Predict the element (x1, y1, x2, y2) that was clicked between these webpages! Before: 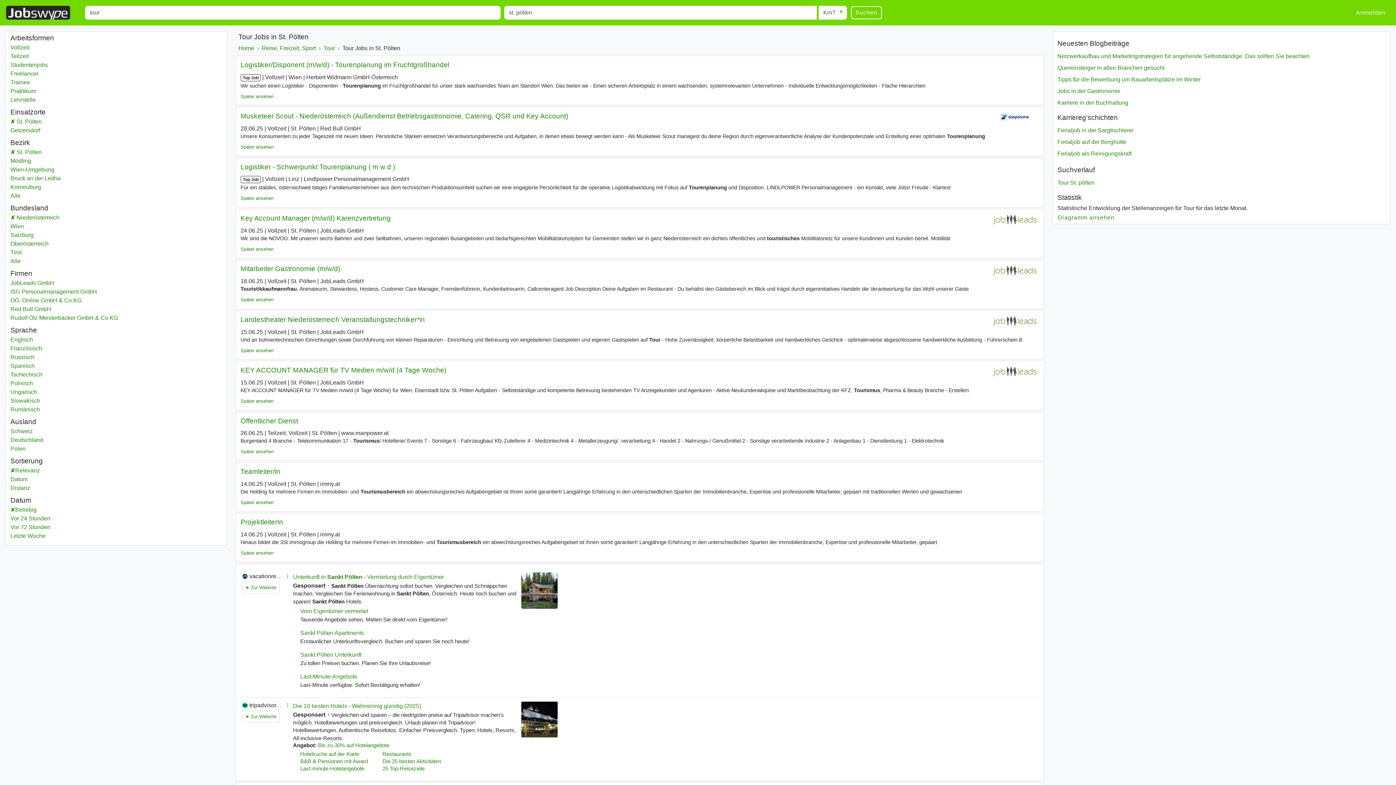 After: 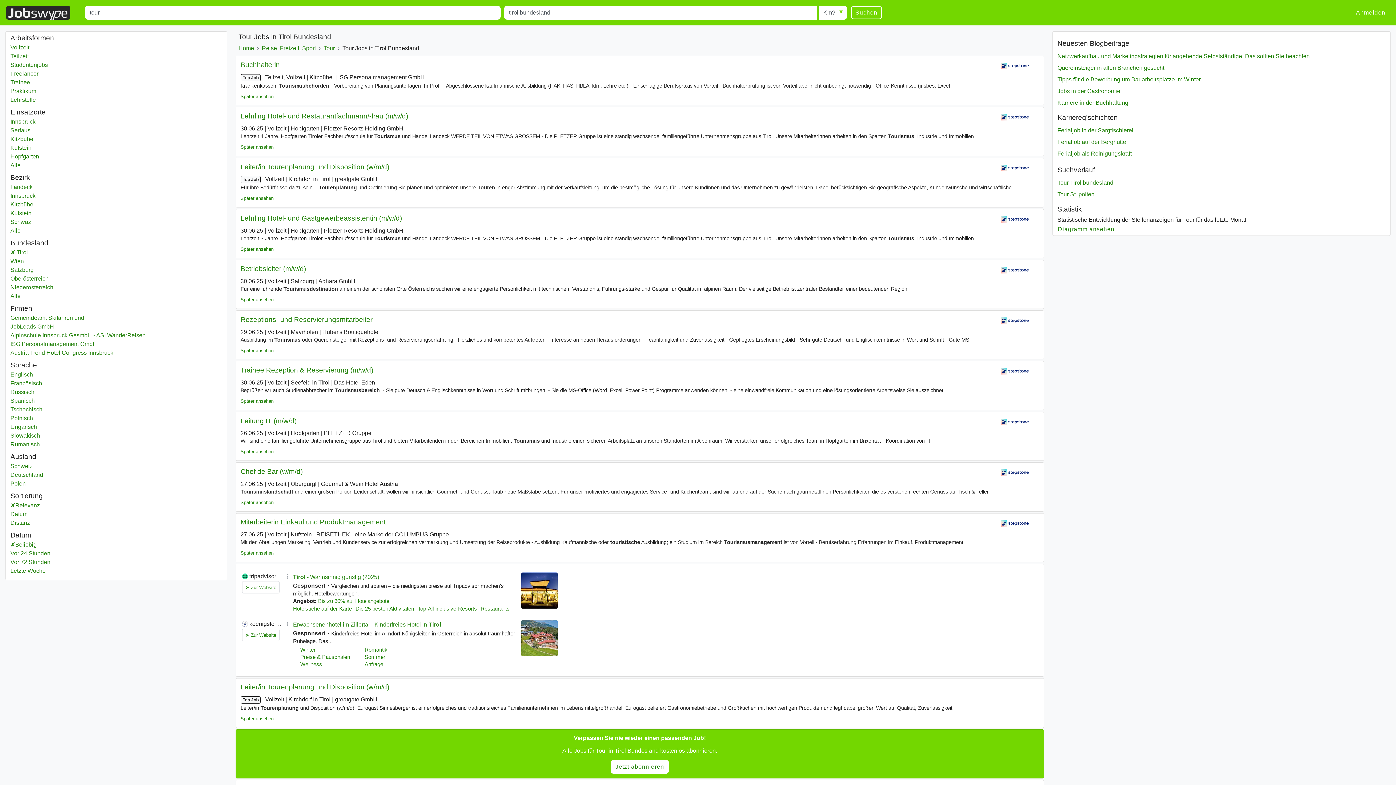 Action: bbox: (10, 248, 222, 257) label: Tour
Tirol
Bundesland